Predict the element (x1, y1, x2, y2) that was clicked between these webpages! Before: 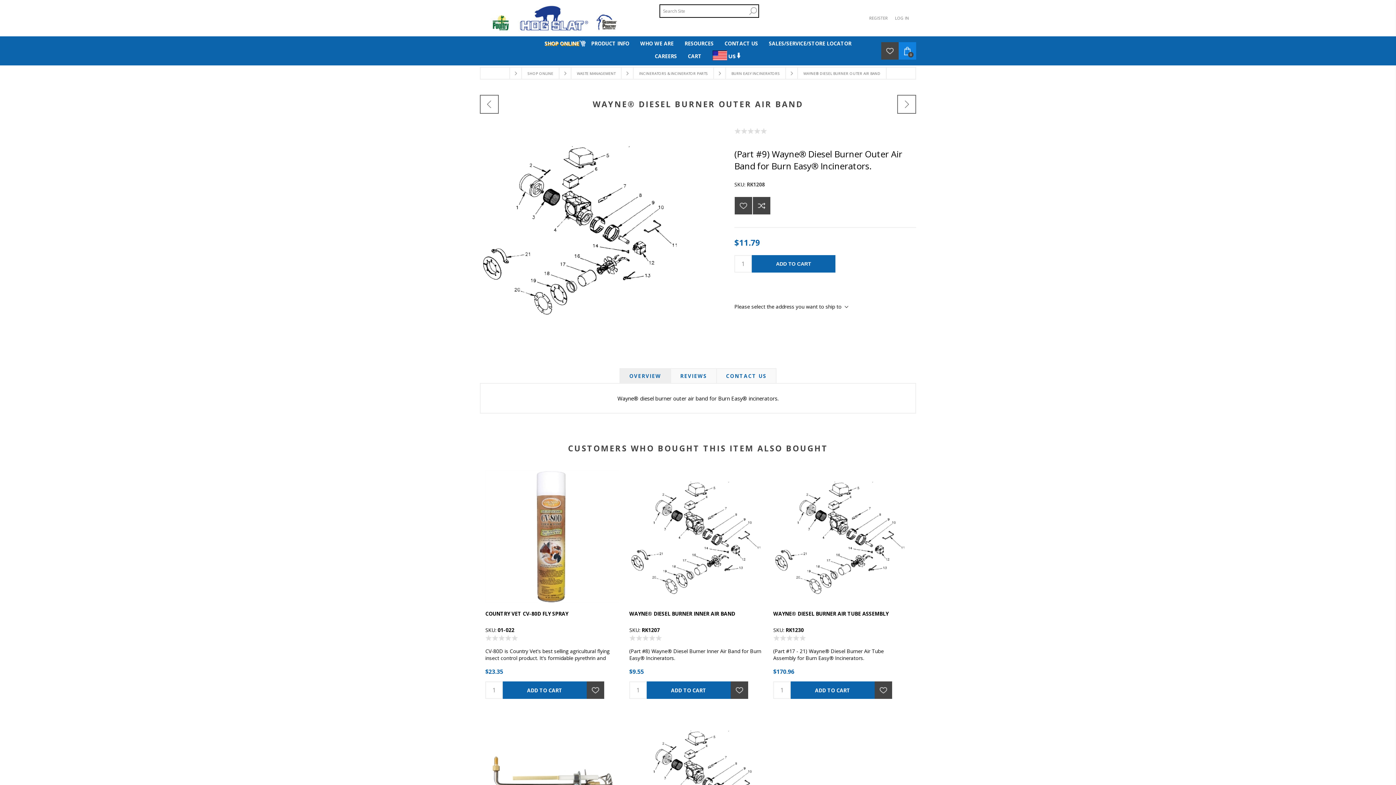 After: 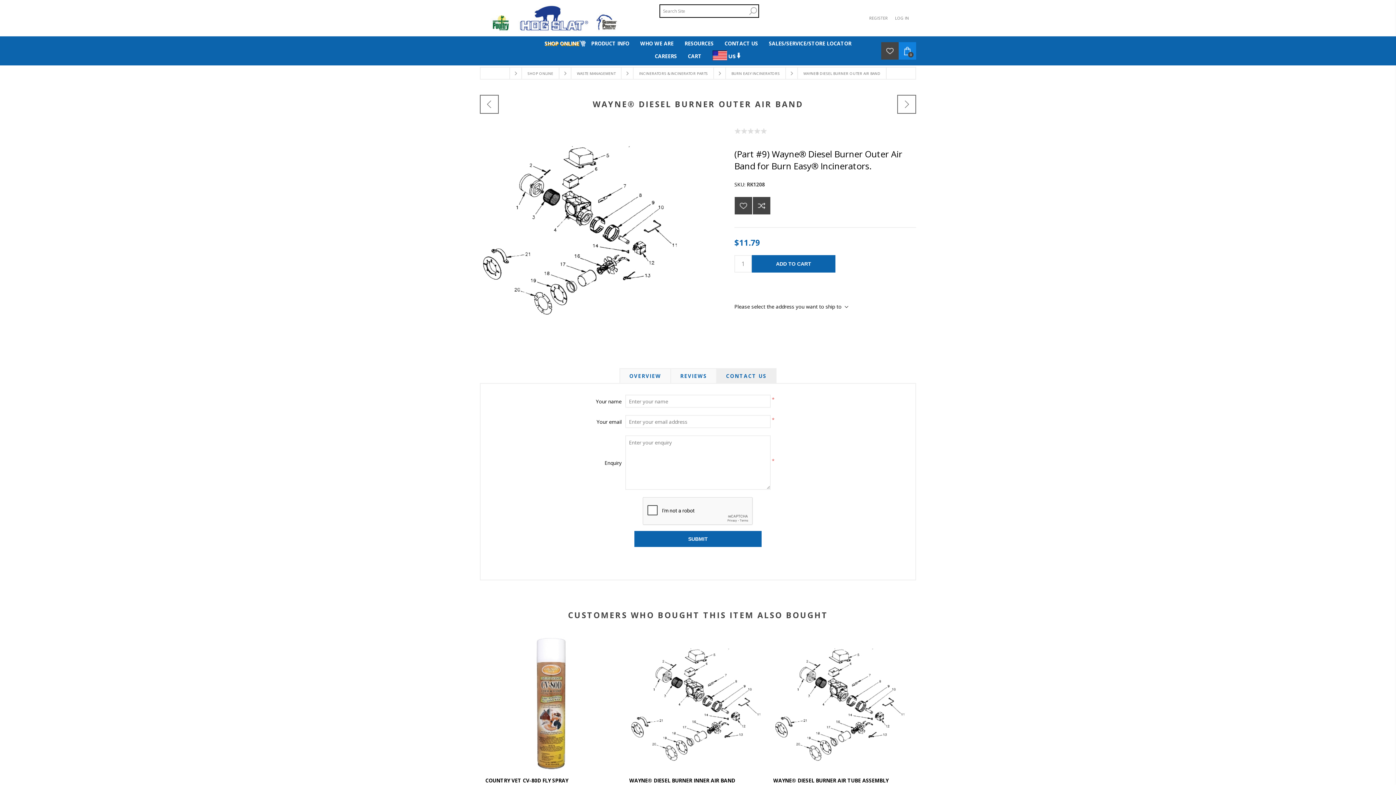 Action: bbox: (716, 368, 776, 384) label: CONTACT US